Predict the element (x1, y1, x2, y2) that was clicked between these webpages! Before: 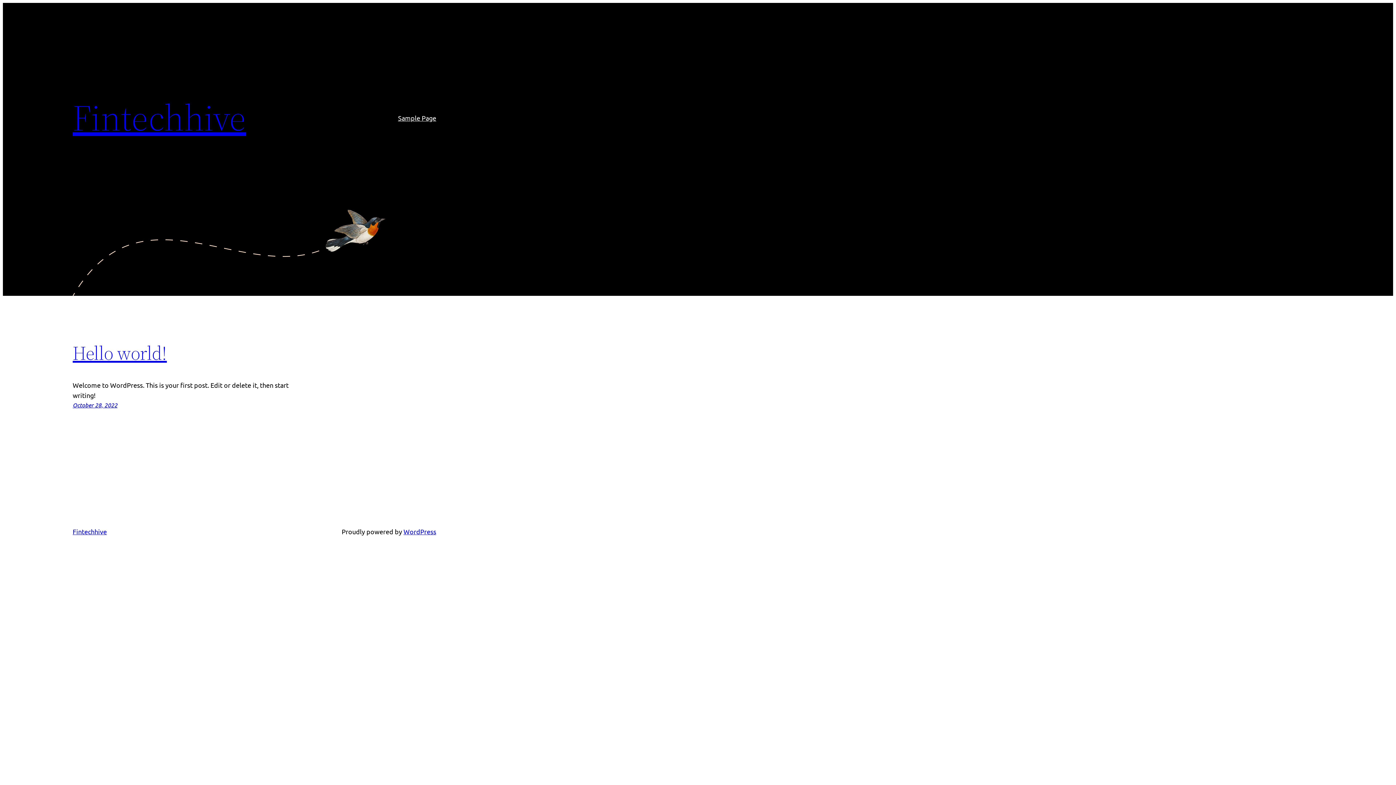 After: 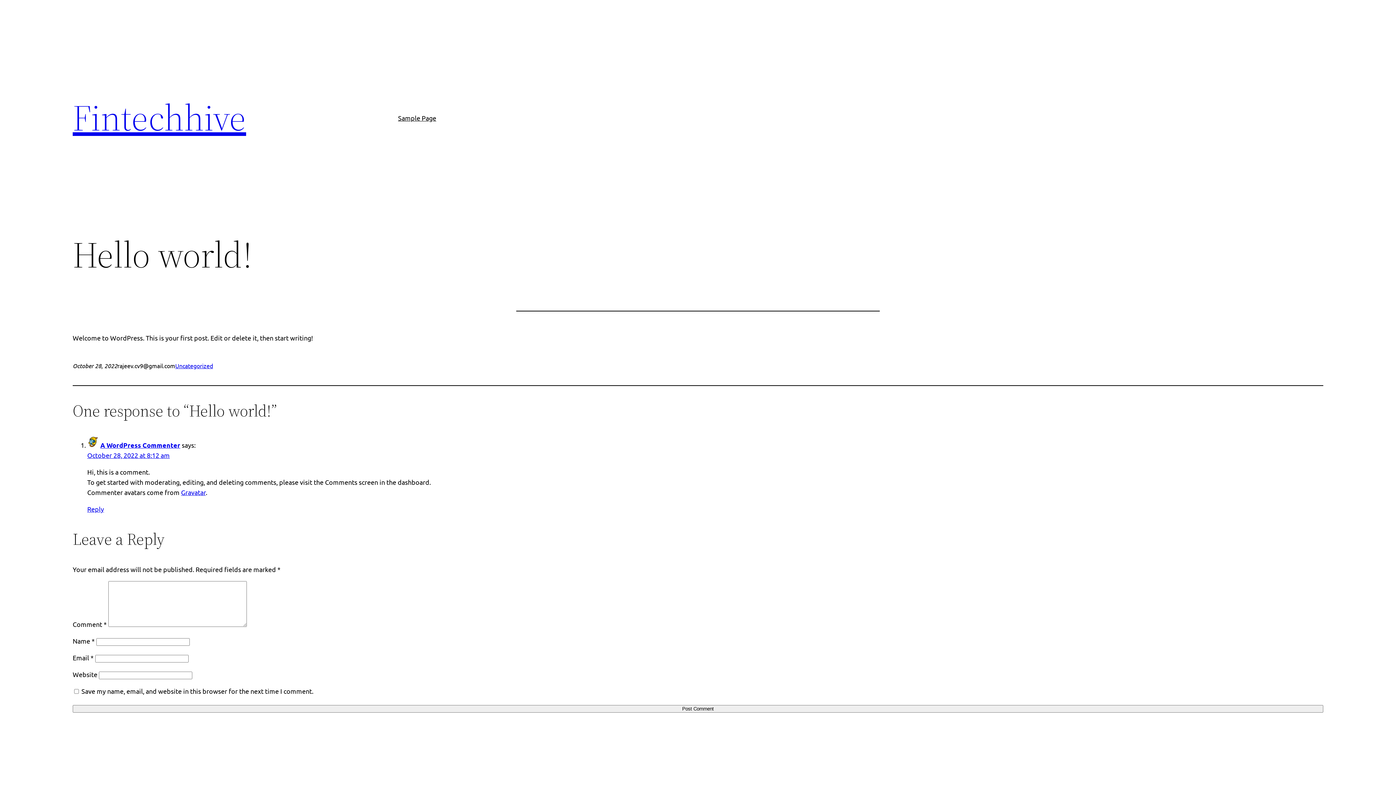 Action: bbox: (72, 401, 117, 409) label: October 28, 2022